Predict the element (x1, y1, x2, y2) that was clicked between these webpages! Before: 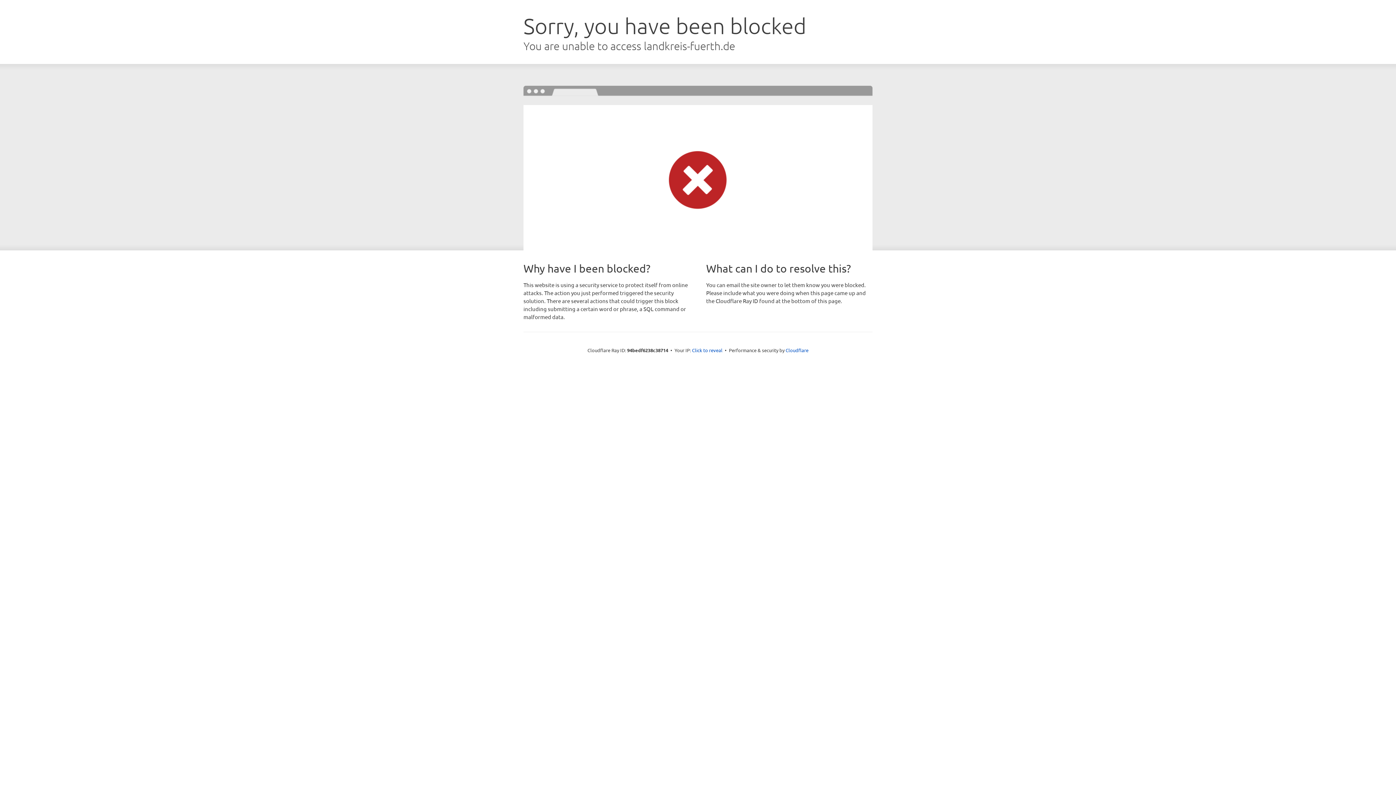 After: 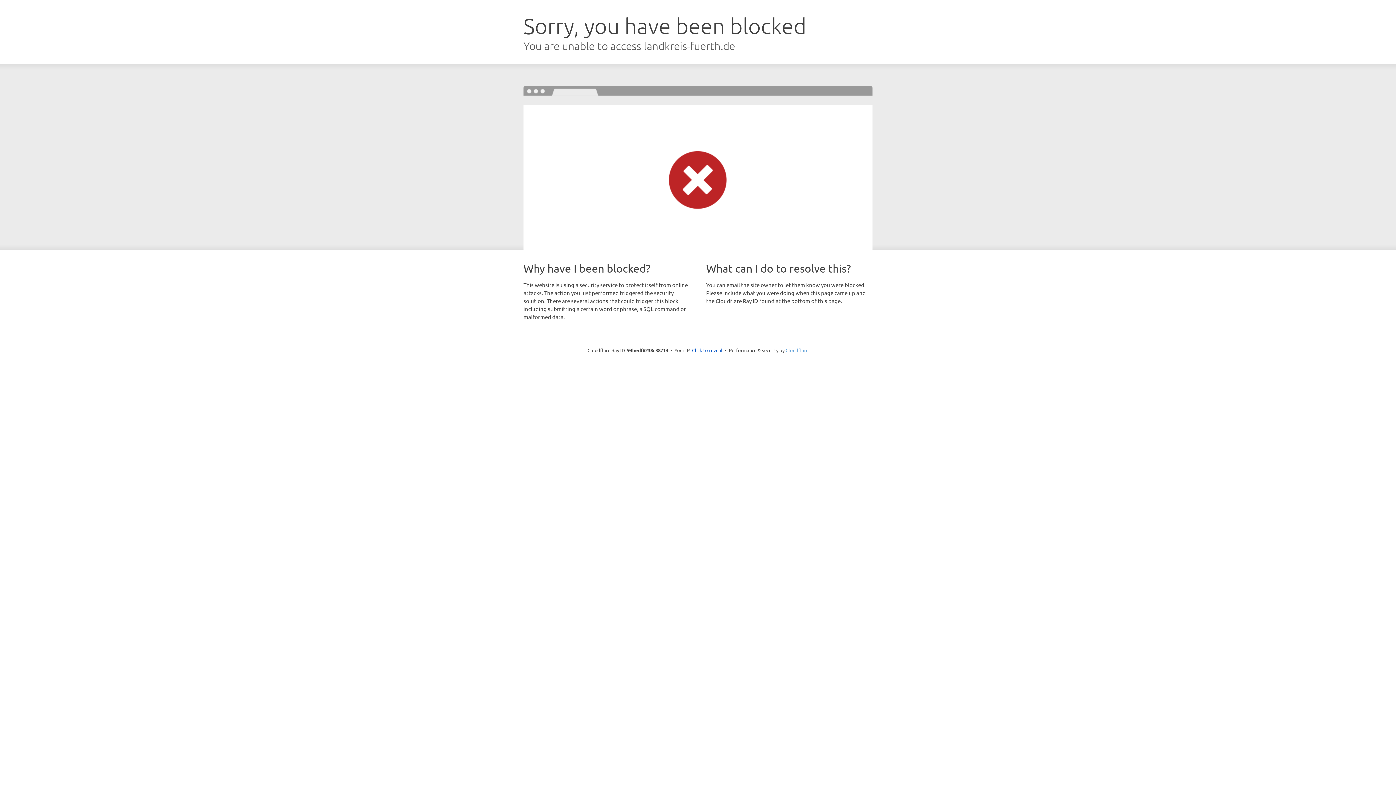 Action: bbox: (785, 347, 808, 353) label: Cloudflare